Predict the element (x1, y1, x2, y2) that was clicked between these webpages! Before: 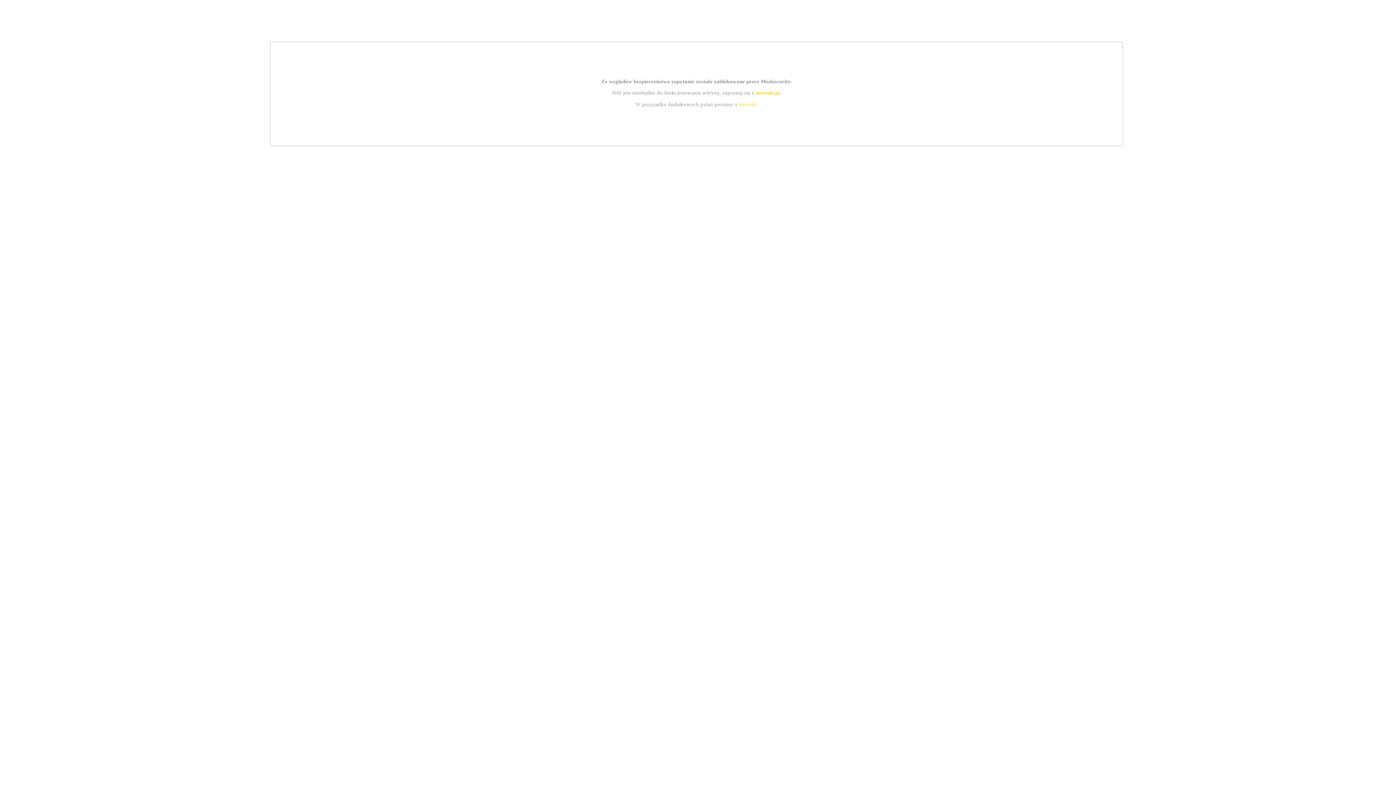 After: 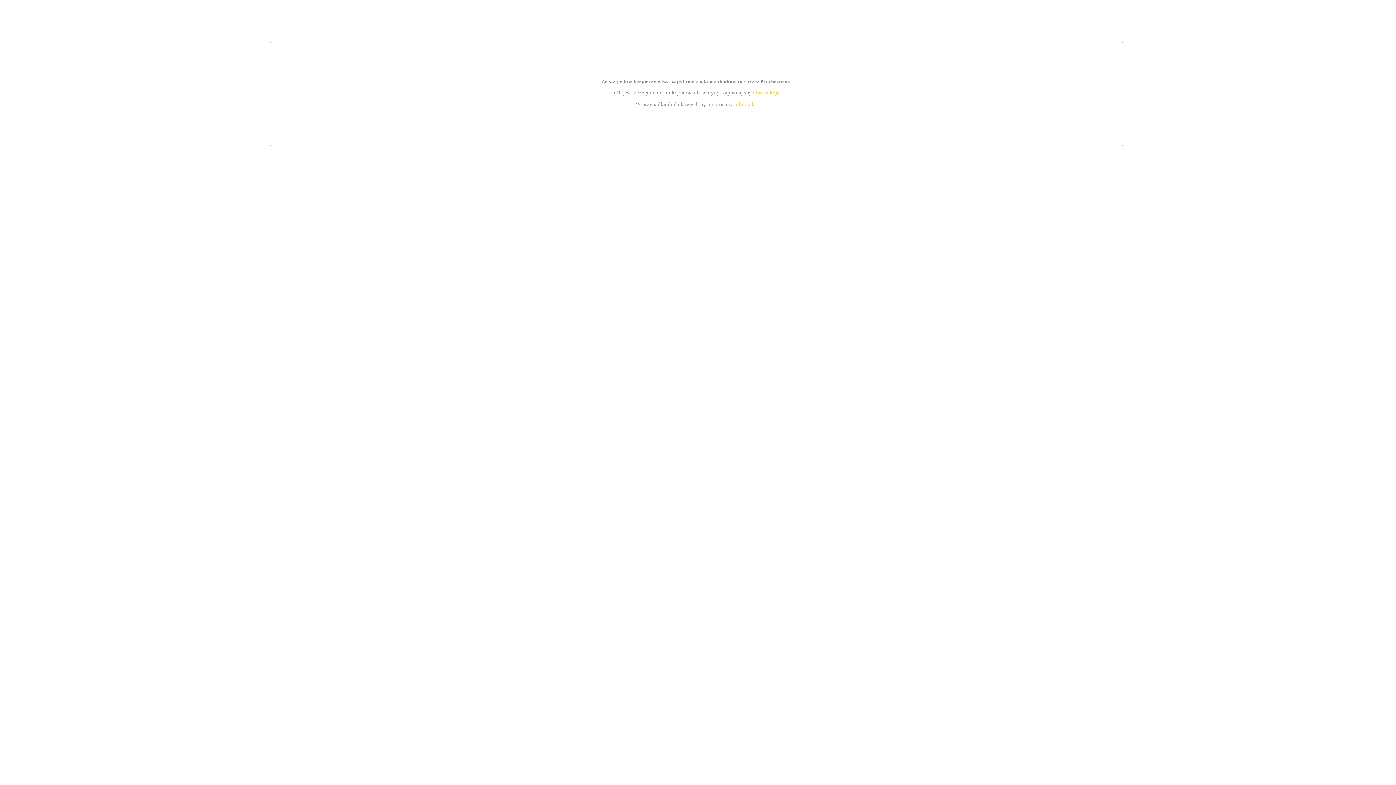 Action: label: instrukcją bbox: (755, 89, 779, 95)